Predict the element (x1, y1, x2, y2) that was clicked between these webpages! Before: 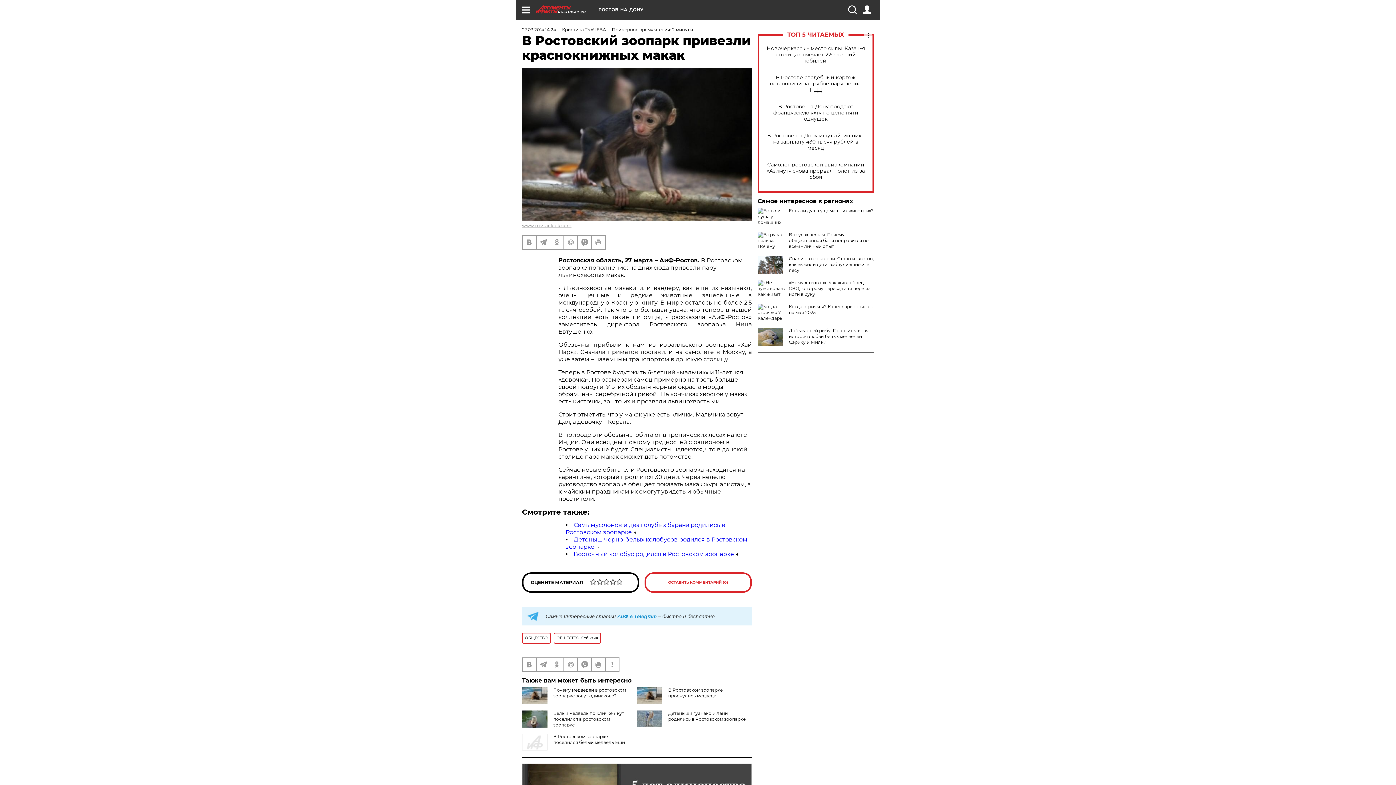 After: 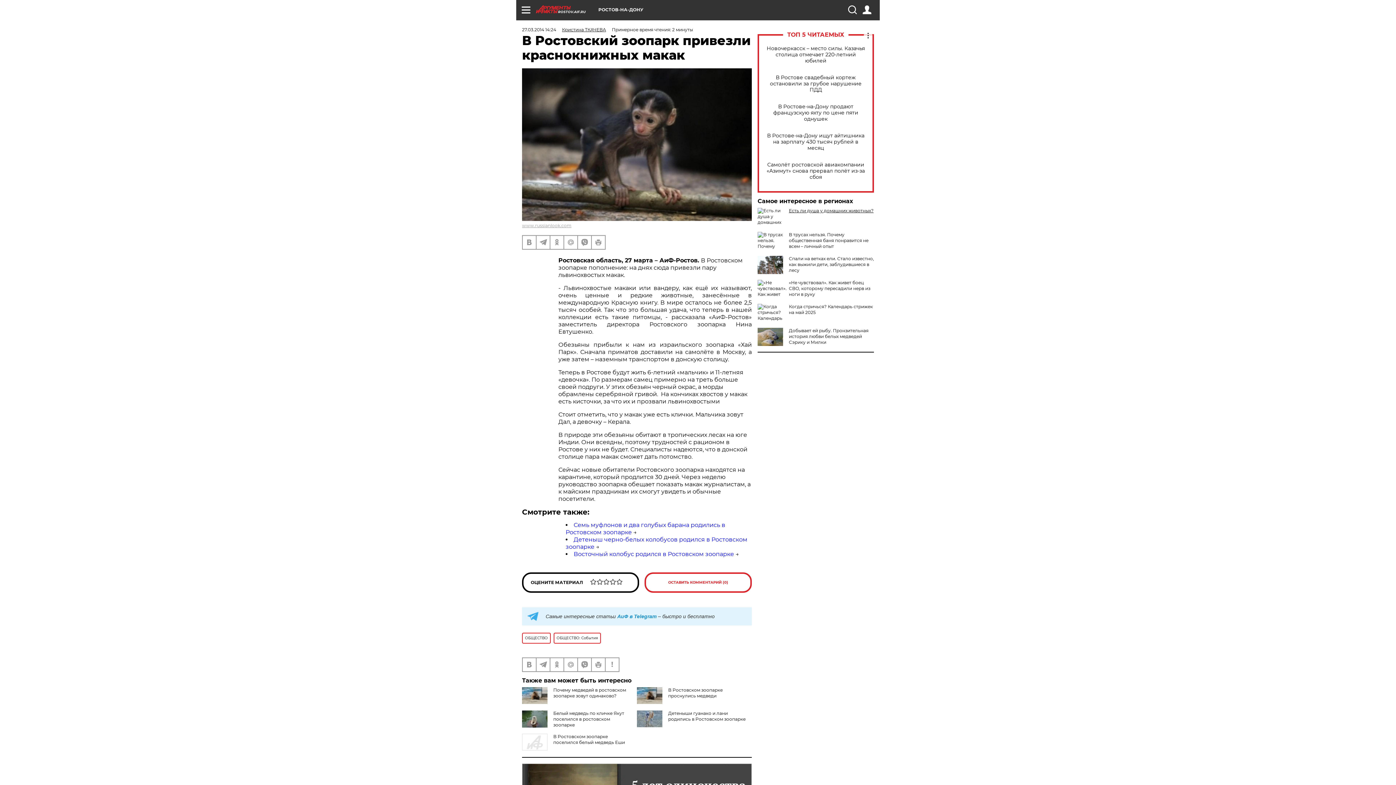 Action: label: Есть ли душа у домашних животных? bbox: (789, 208, 873, 213)